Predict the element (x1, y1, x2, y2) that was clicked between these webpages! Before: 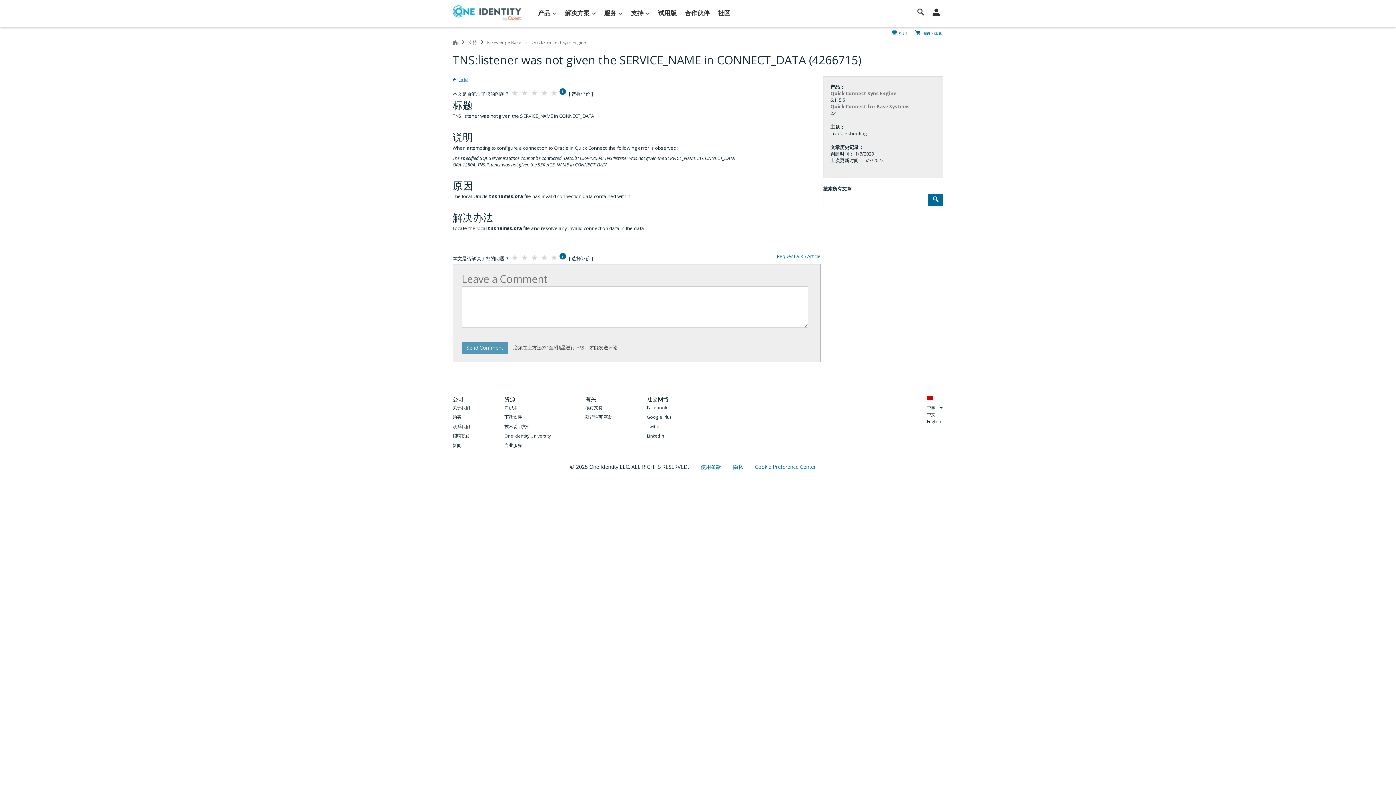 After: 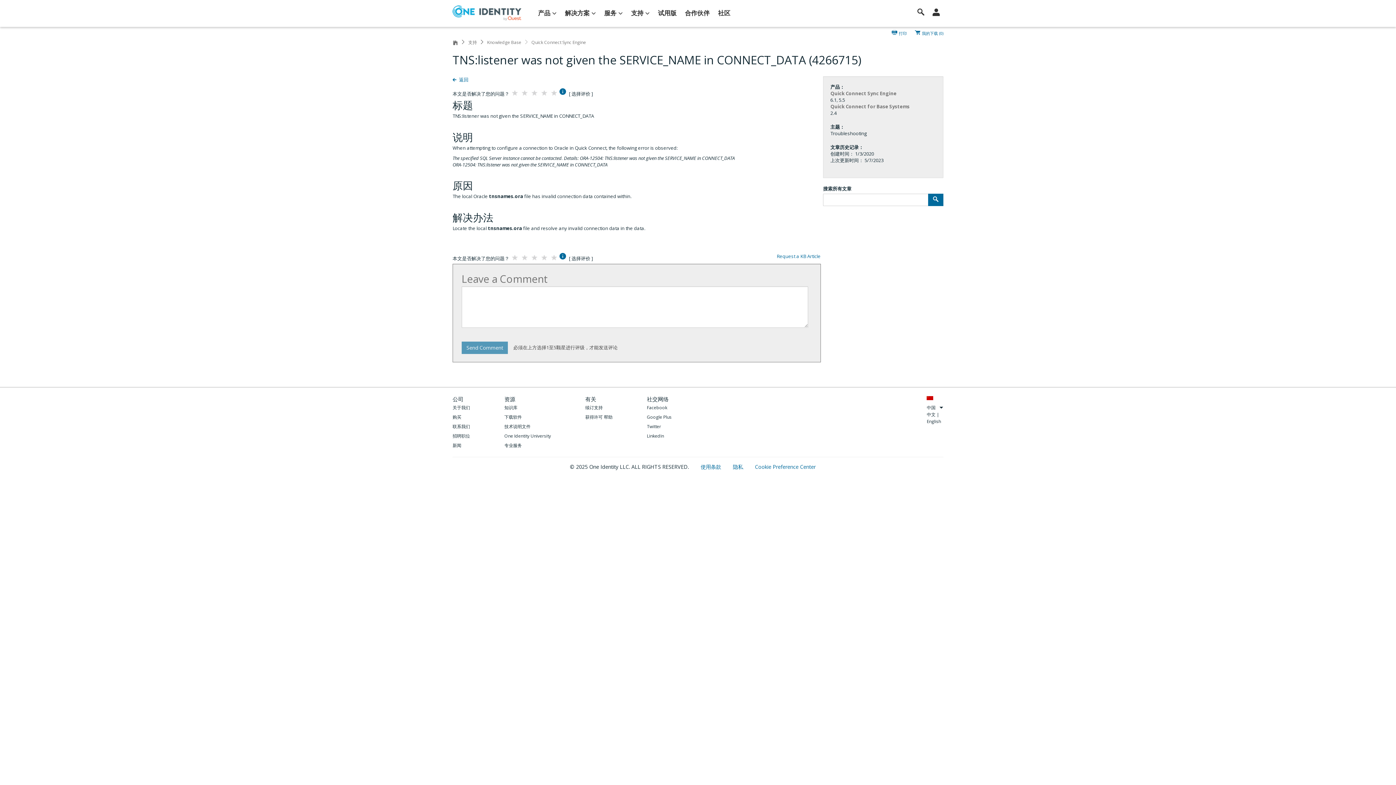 Action: label: 下载软件 bbox: (504, 413, 551, 421)